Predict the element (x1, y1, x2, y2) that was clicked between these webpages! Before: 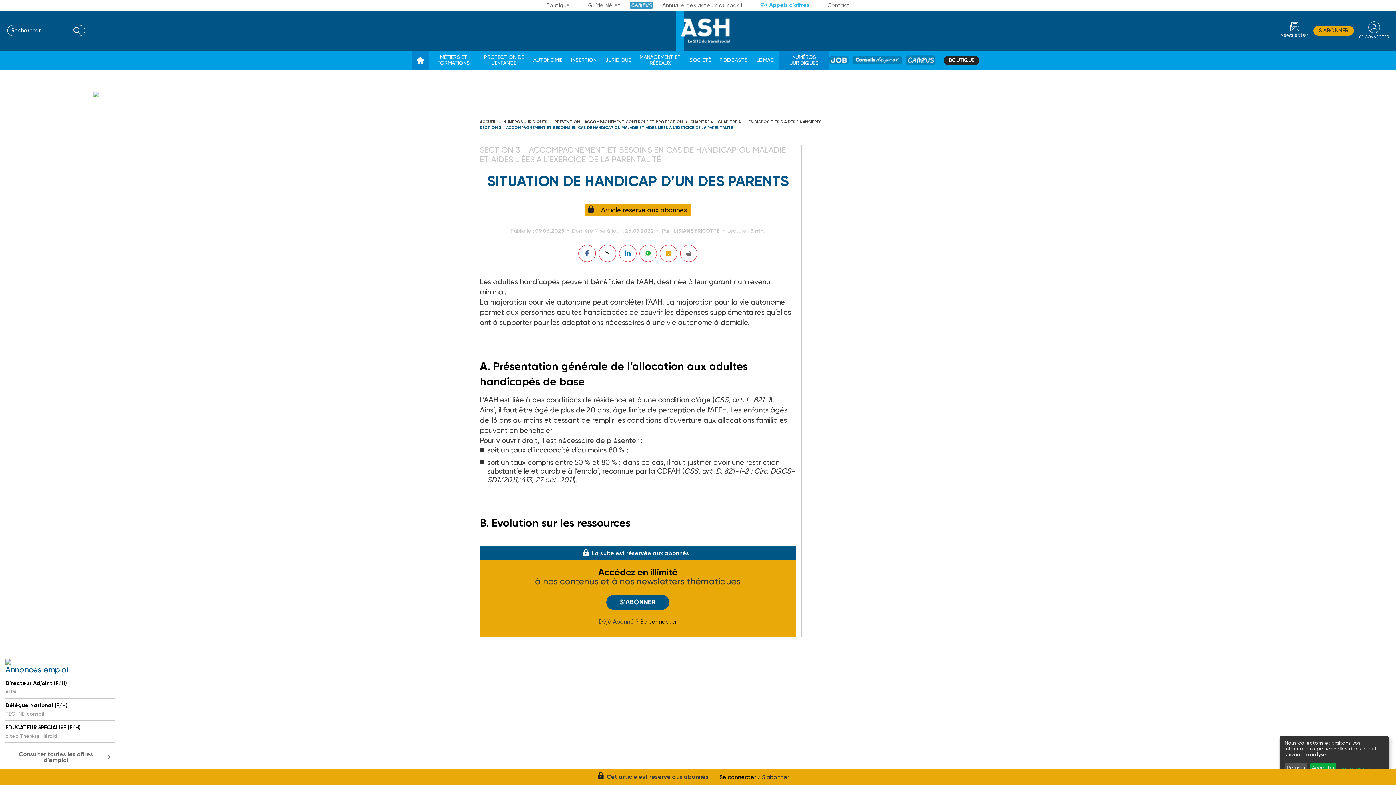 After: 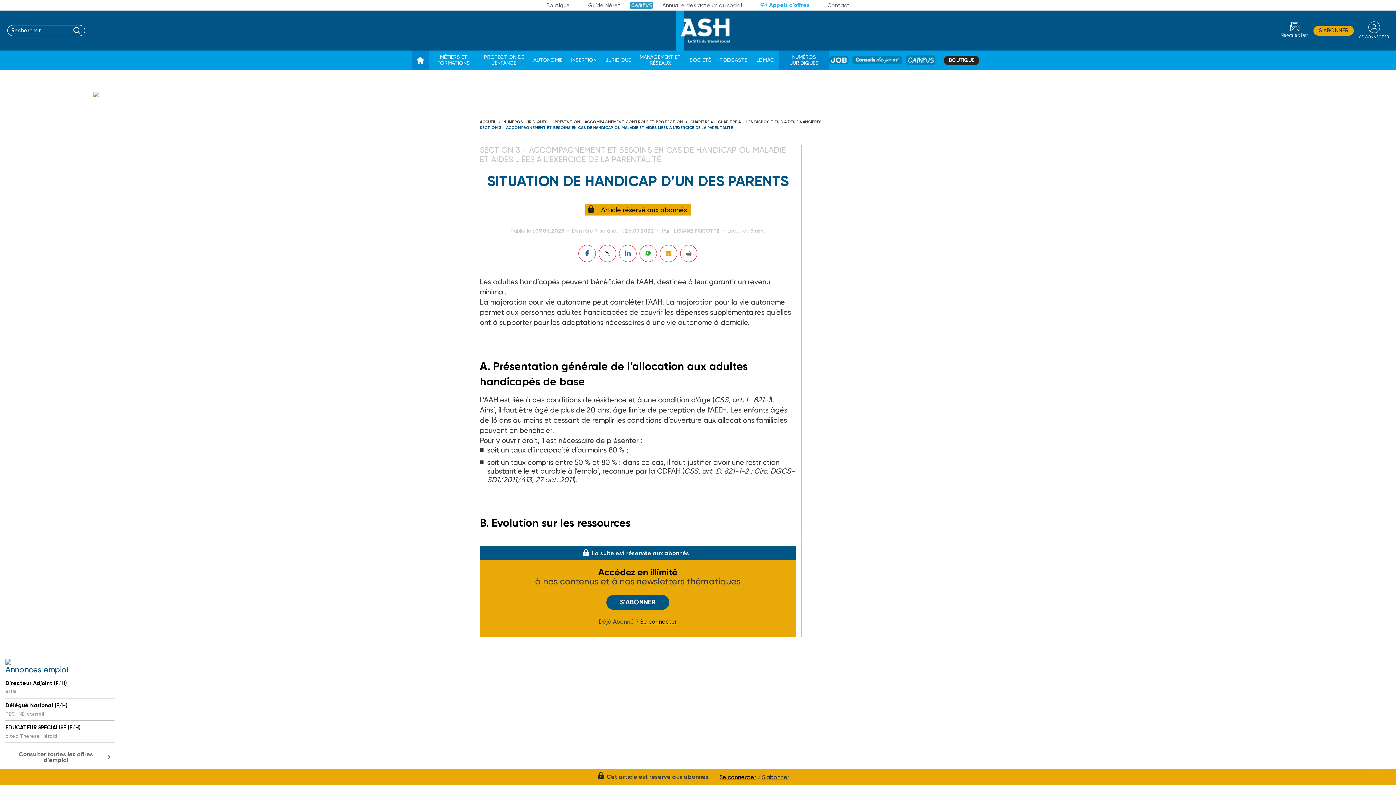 Action: label: Refuser bbox: (1285, 763, 1307, 773)